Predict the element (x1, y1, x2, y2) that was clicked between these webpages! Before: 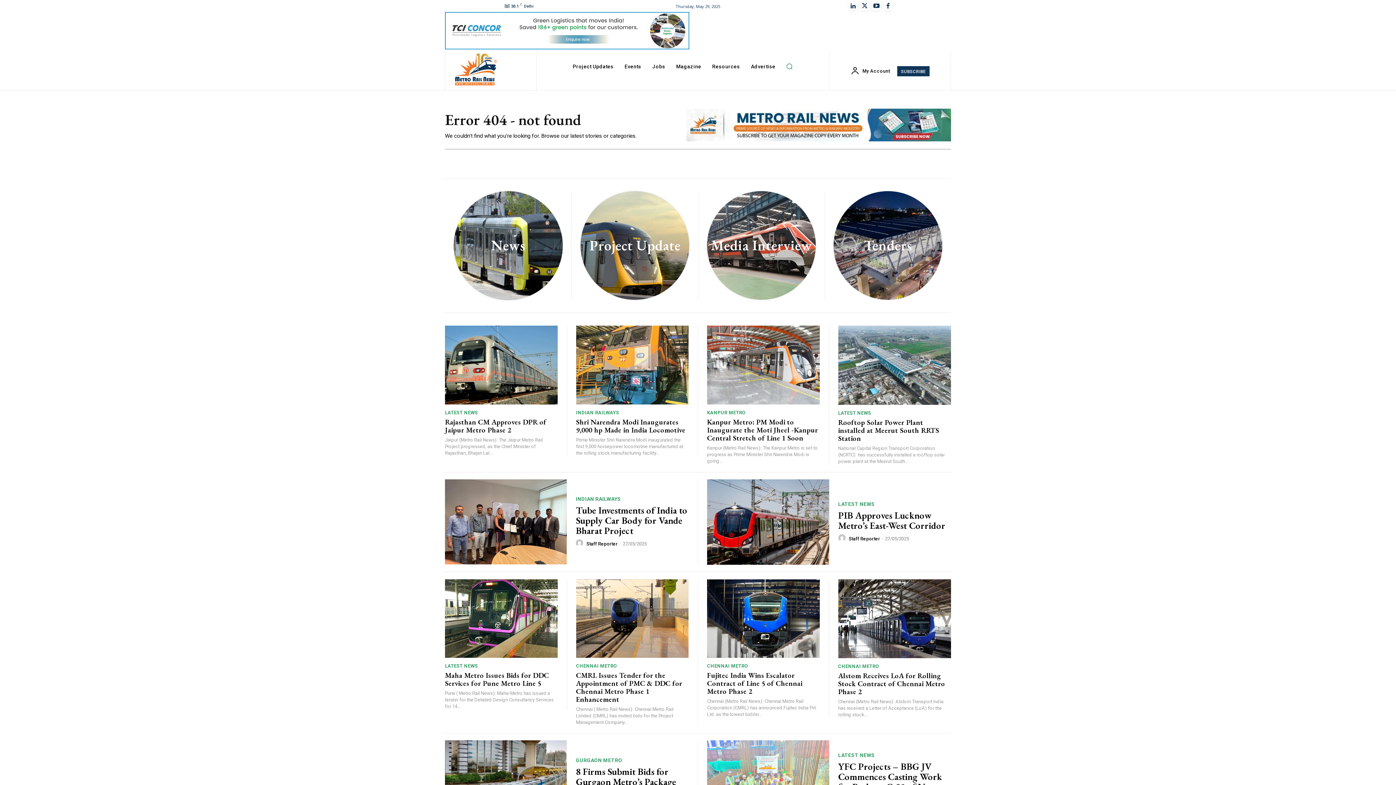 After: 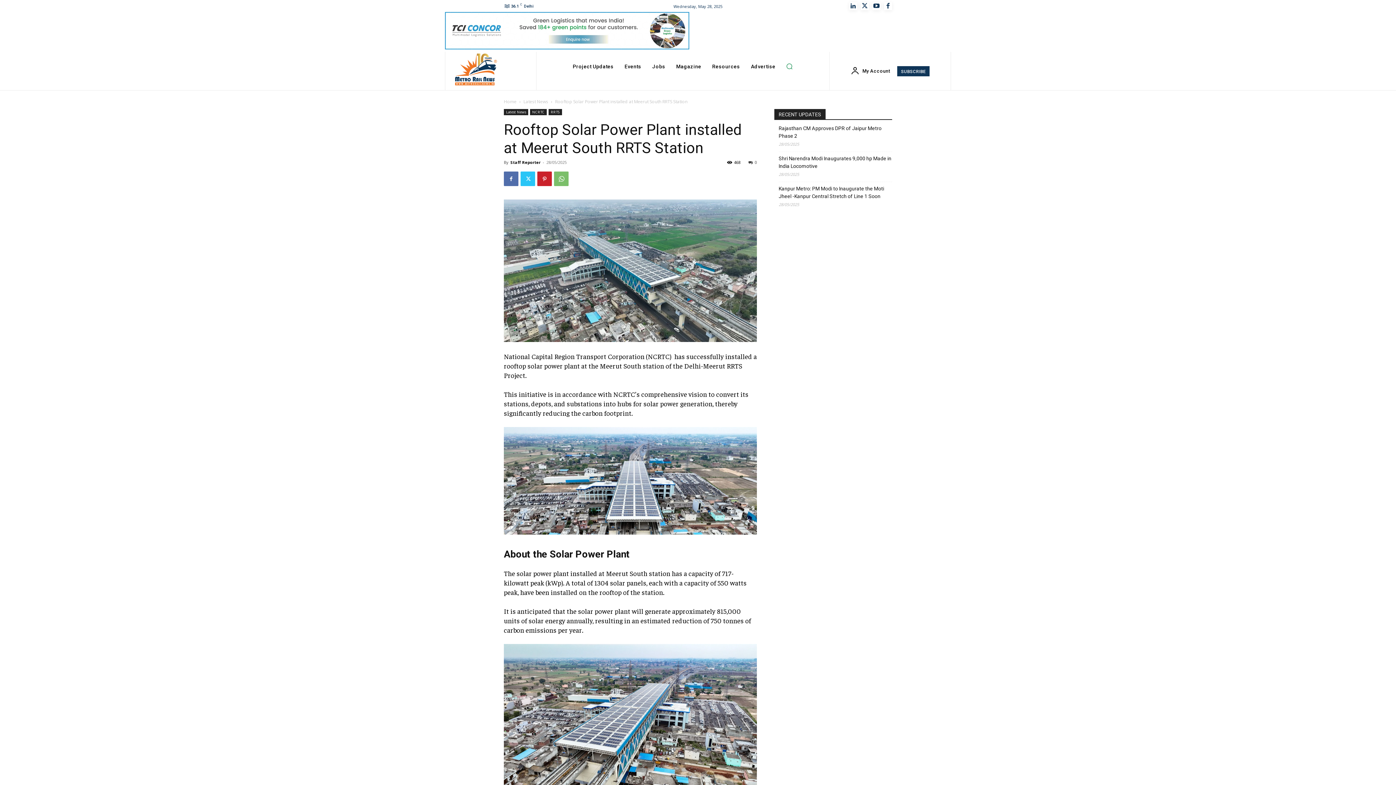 Action: bbox: (838, 325, 951, 405)